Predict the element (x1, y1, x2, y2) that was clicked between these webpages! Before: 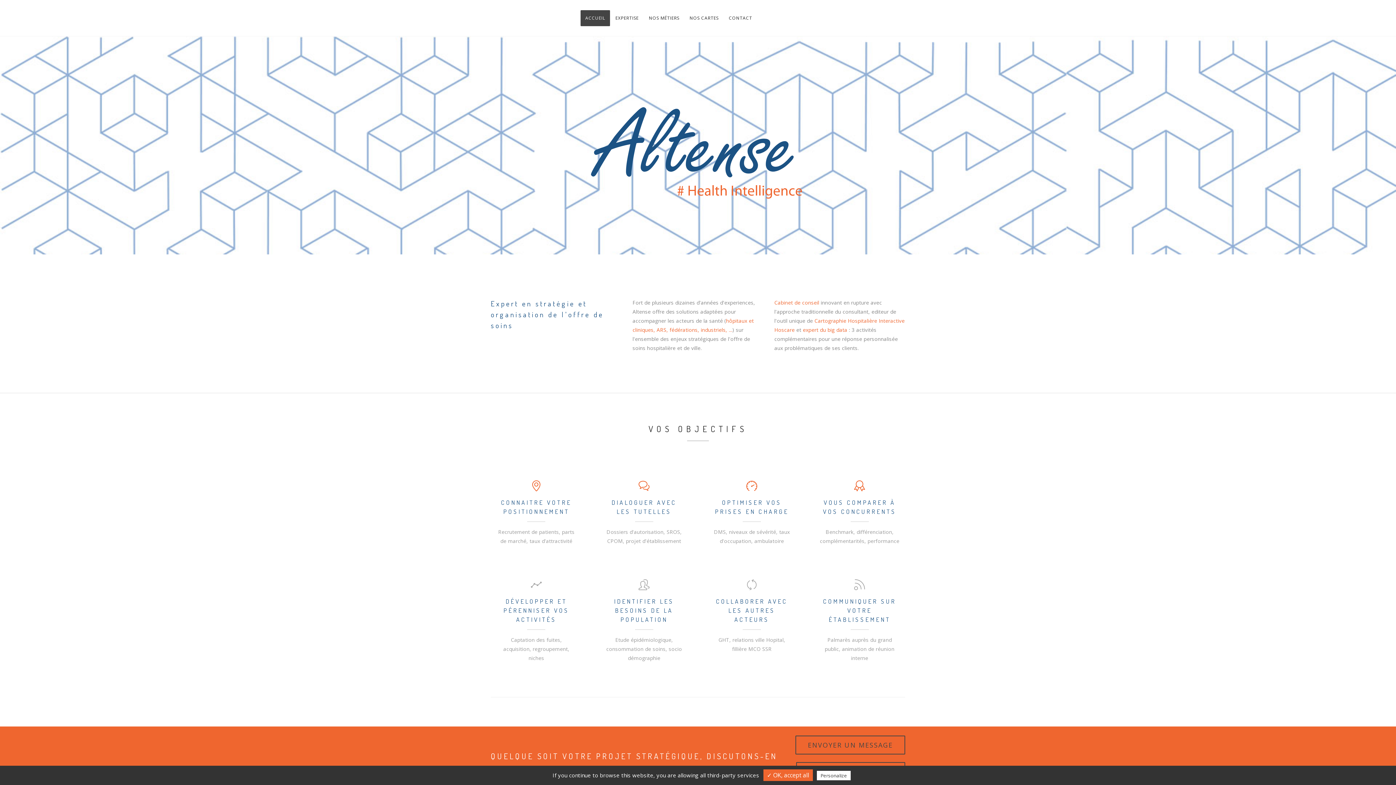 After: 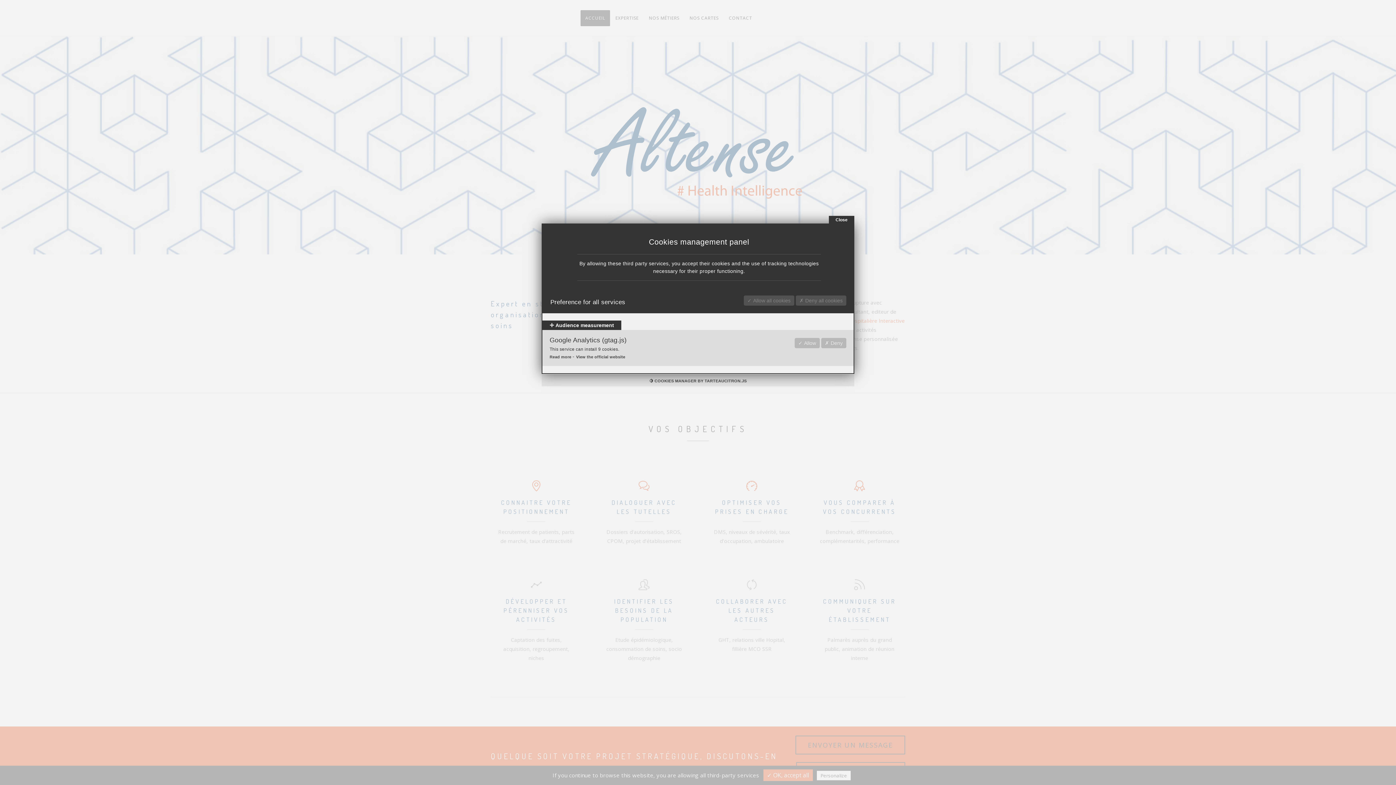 Action: bbox: (817, 771, 850, 780) label: Personalize